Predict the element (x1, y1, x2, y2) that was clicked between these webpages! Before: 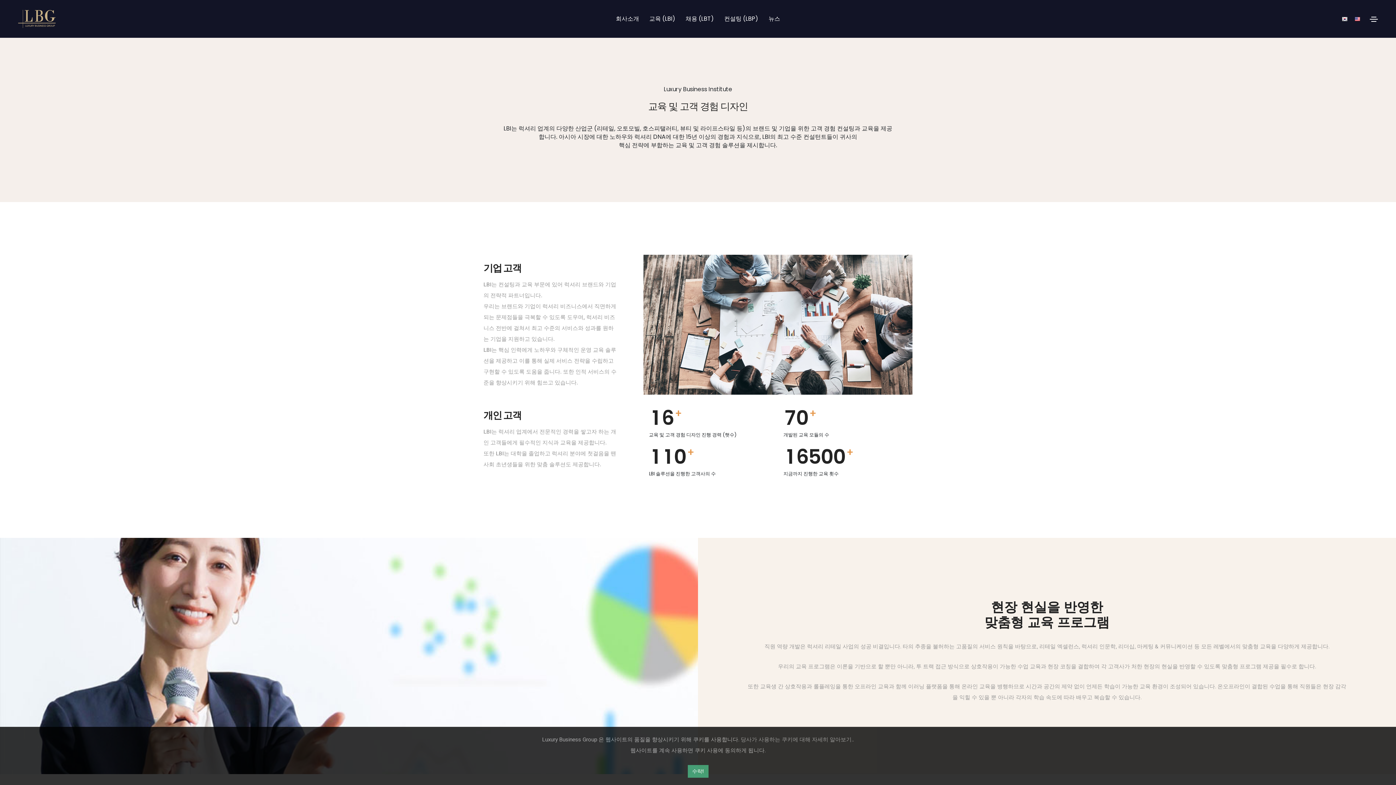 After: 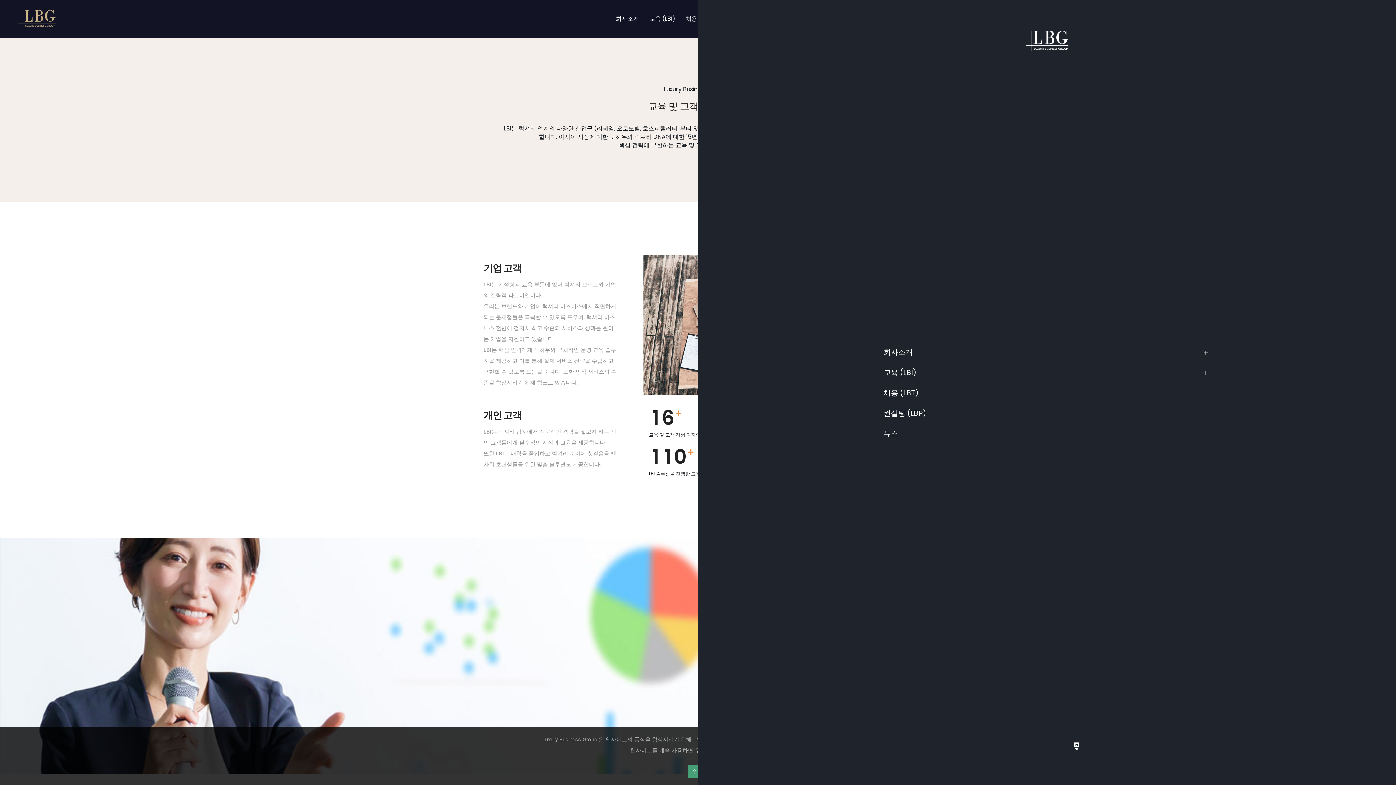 Action: bbox: (1370, 16, 1378, 21)